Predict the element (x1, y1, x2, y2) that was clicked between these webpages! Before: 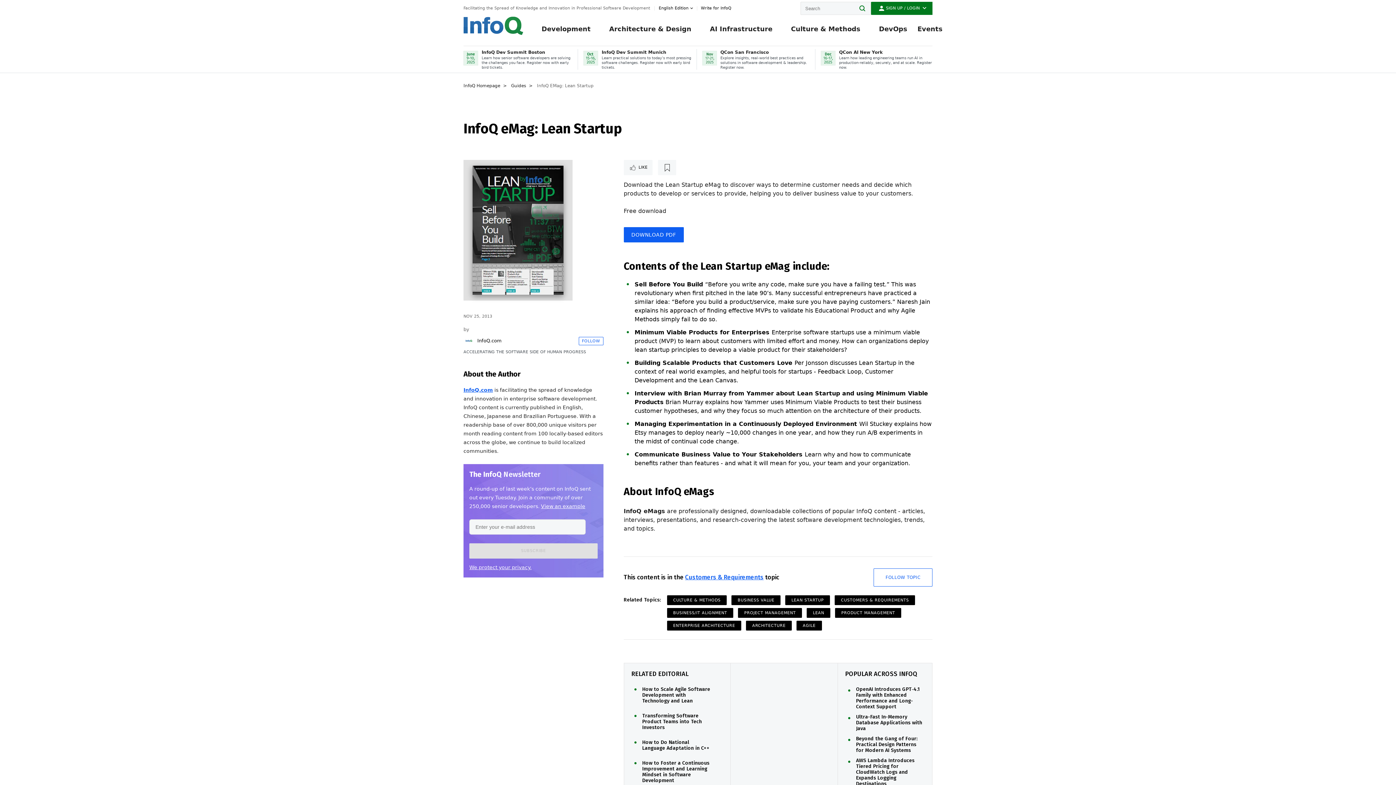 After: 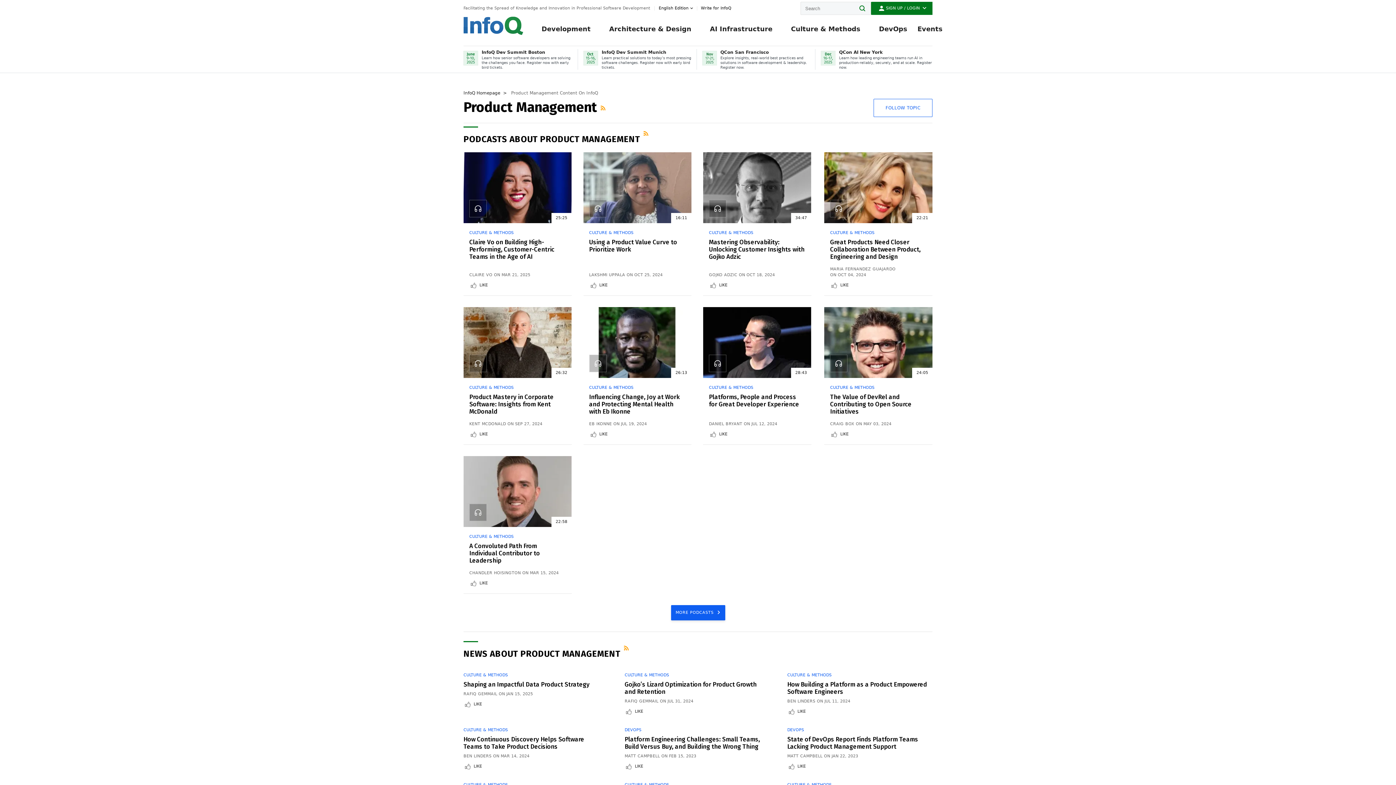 Action: bbox: (835, 608, 901, 618) label: PRODUCT MANAGEMENT